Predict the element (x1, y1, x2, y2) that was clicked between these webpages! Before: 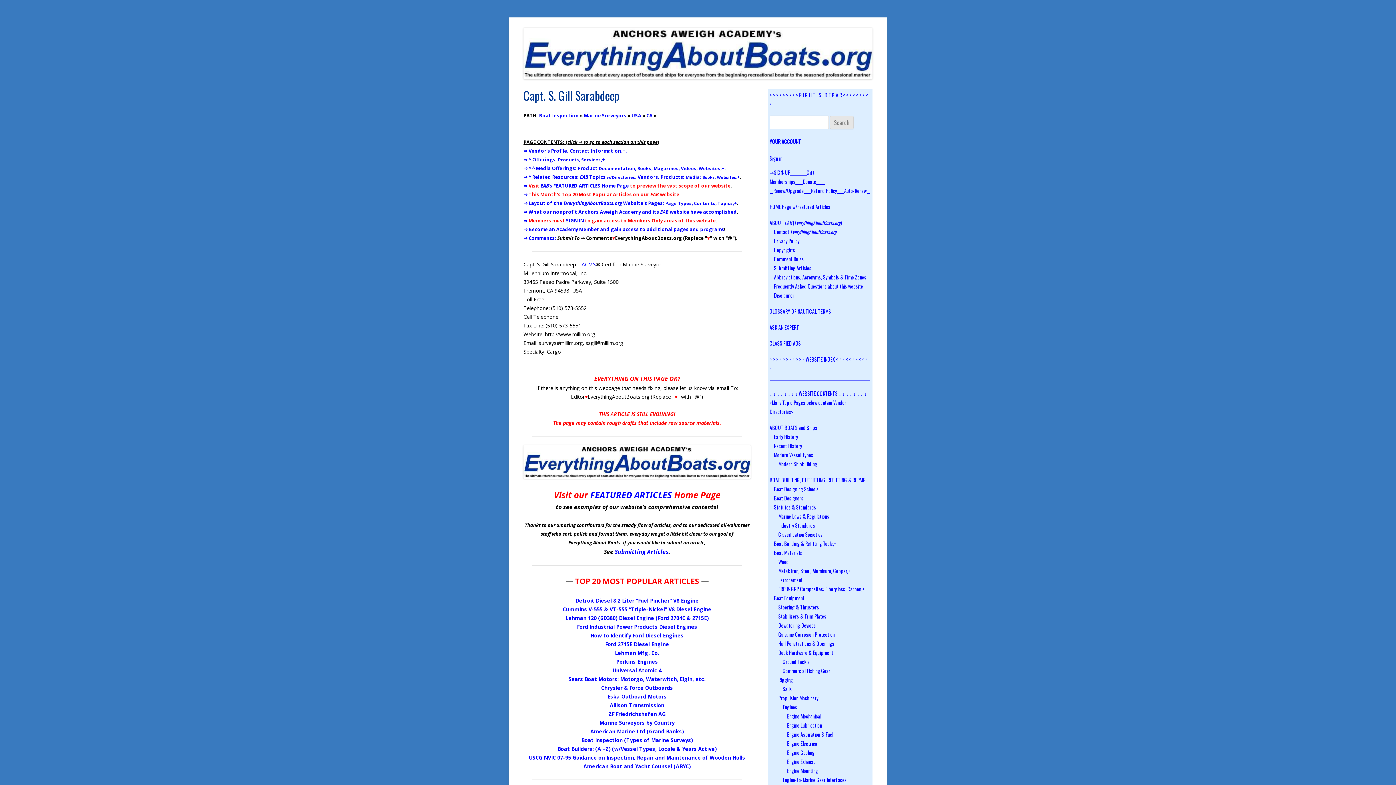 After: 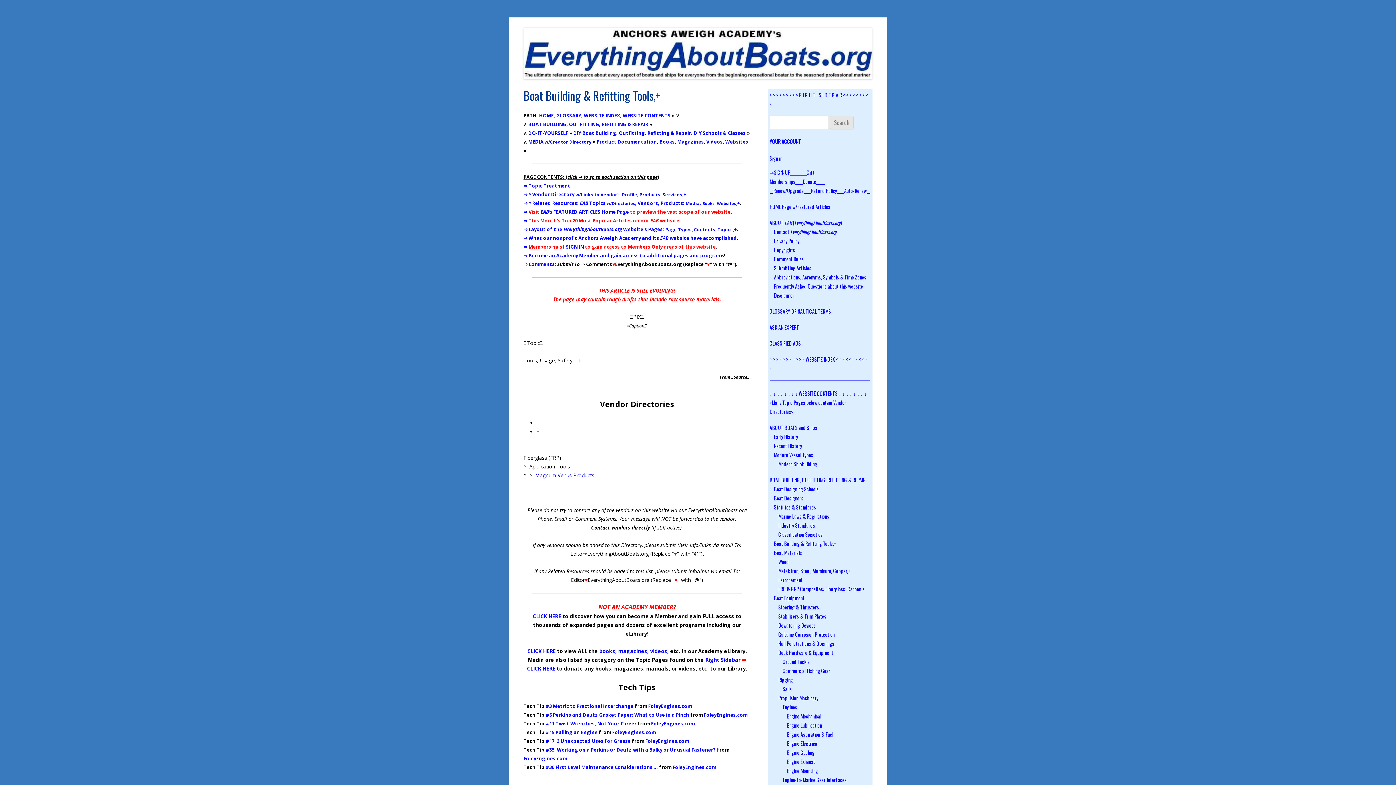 Action: bbox: (774, 539, 836, 547) label: Boat Building & Refitting Tools‚+